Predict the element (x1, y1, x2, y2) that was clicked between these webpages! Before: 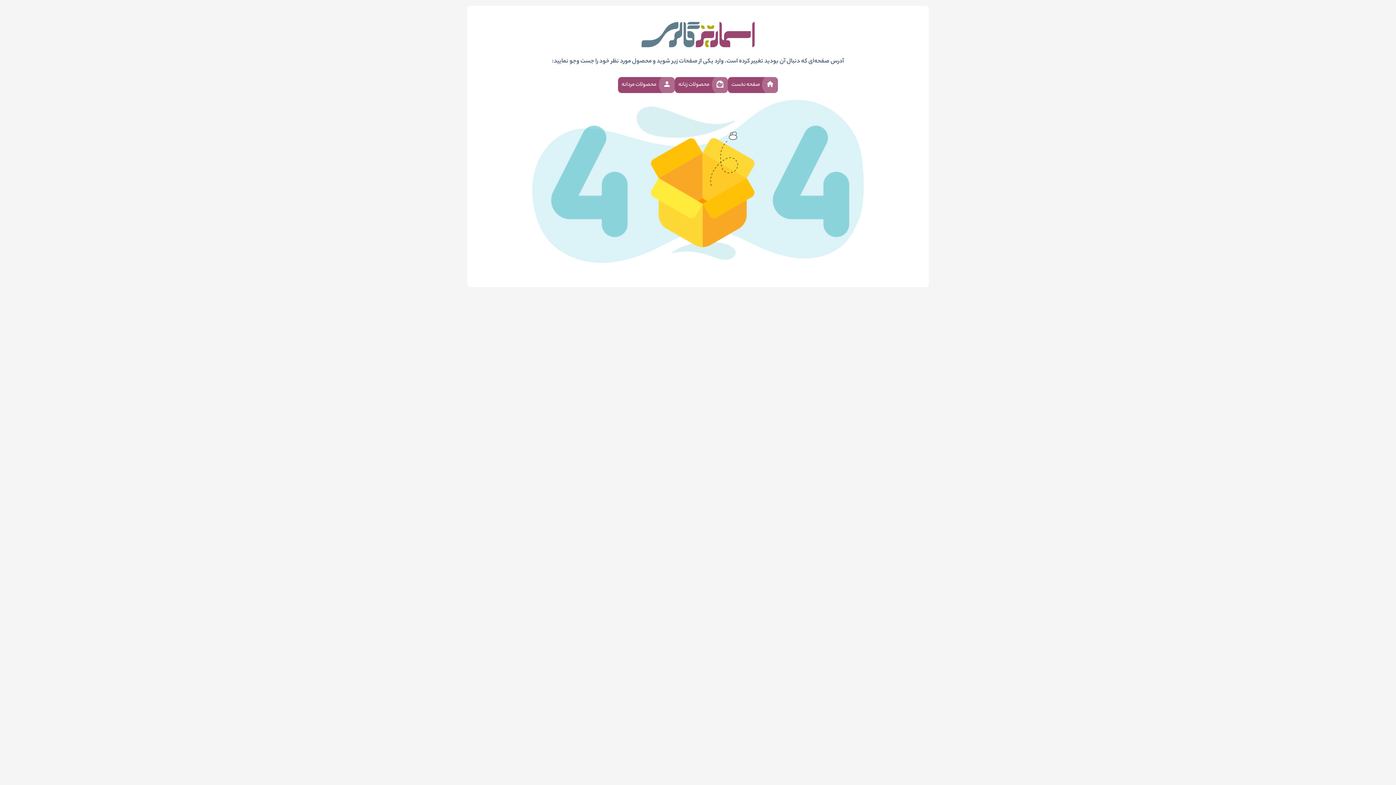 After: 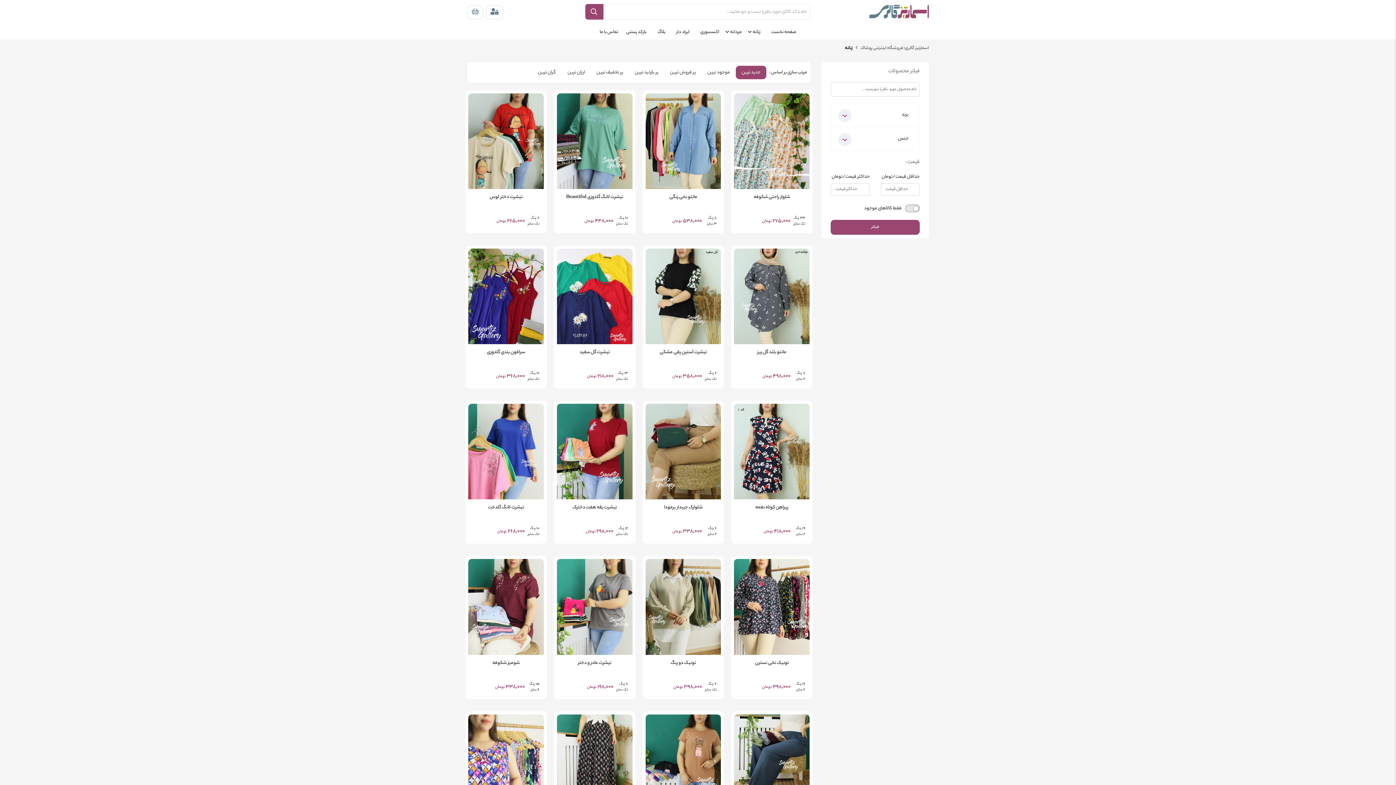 Action: label: محصولات زنانه bbox: (674, 77, 728, 93)